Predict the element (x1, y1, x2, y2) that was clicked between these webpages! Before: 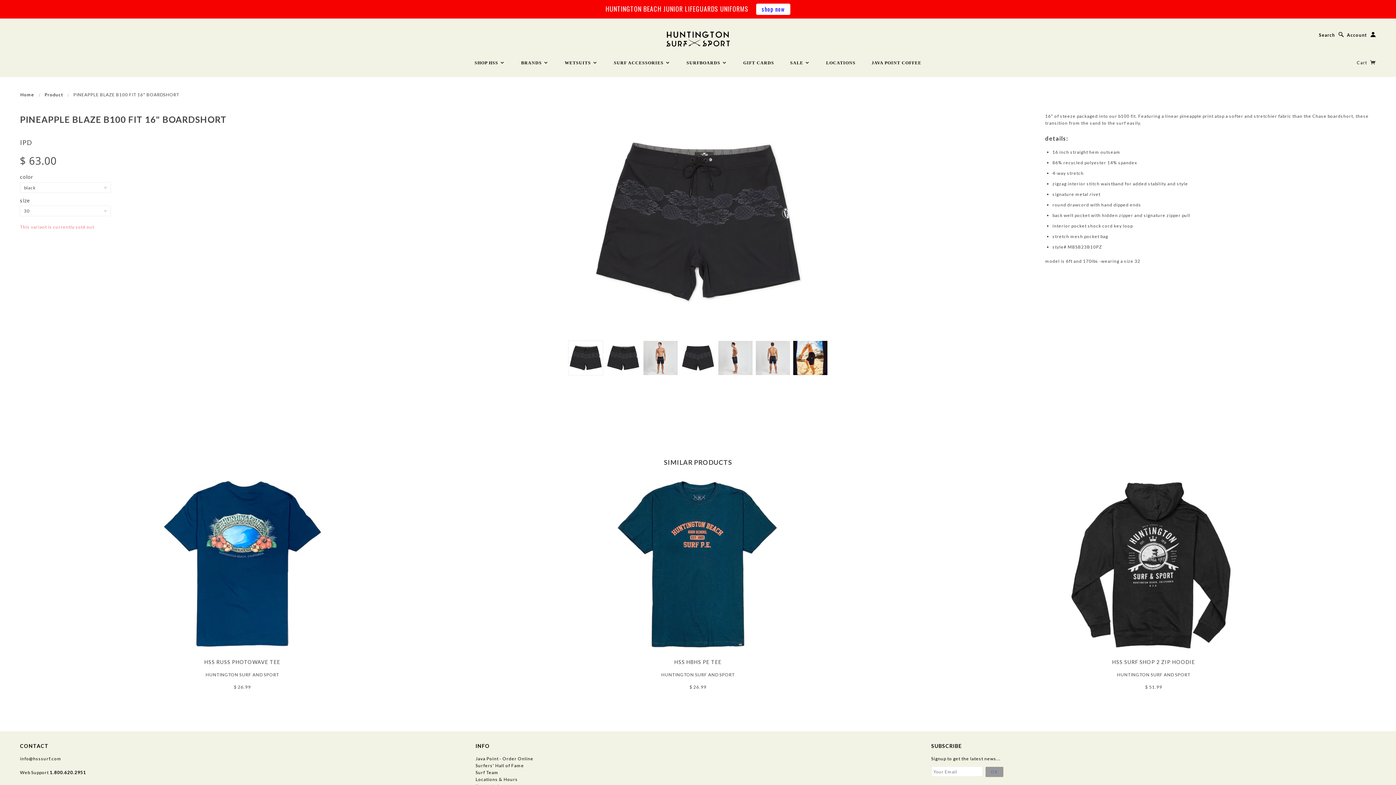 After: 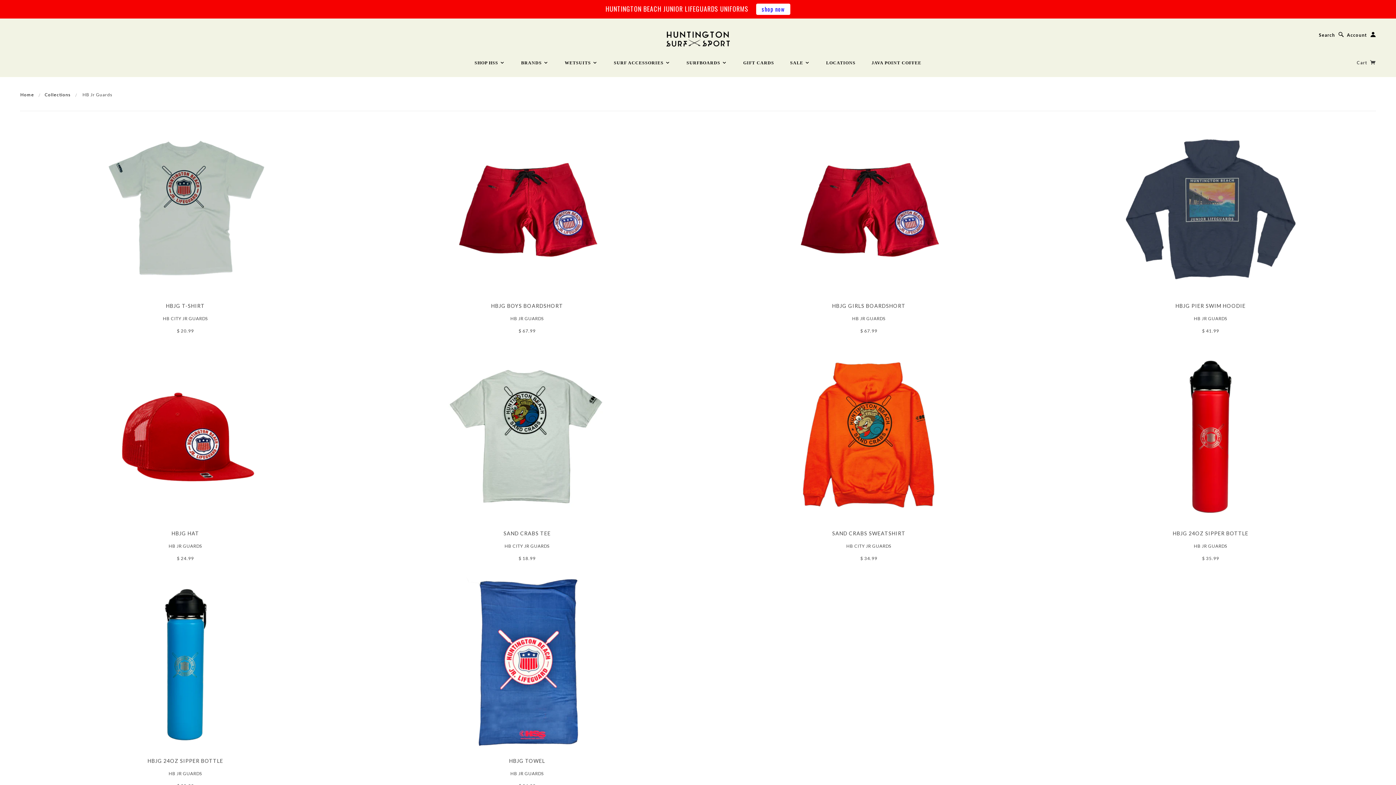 Action: bbox: (756, 3, 790, 14) label: shop now